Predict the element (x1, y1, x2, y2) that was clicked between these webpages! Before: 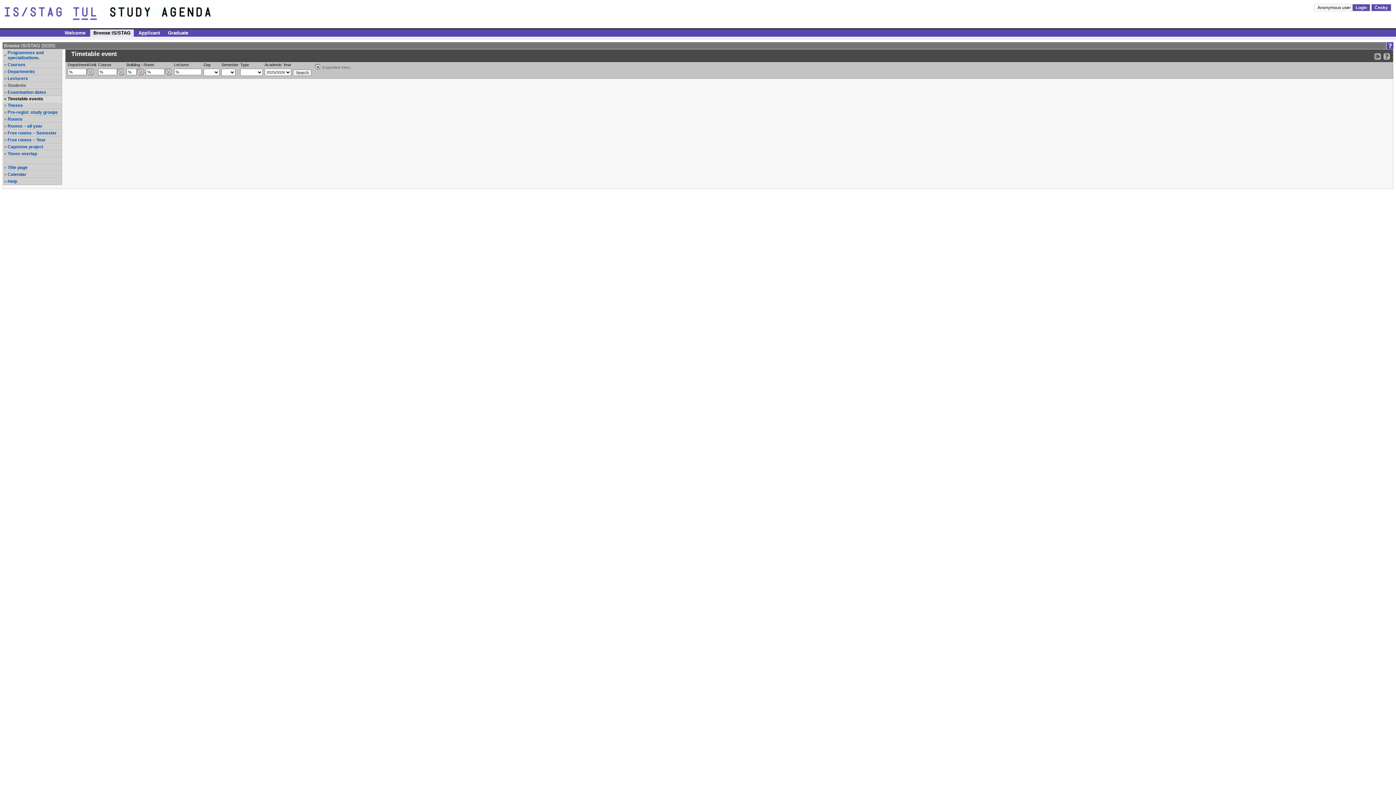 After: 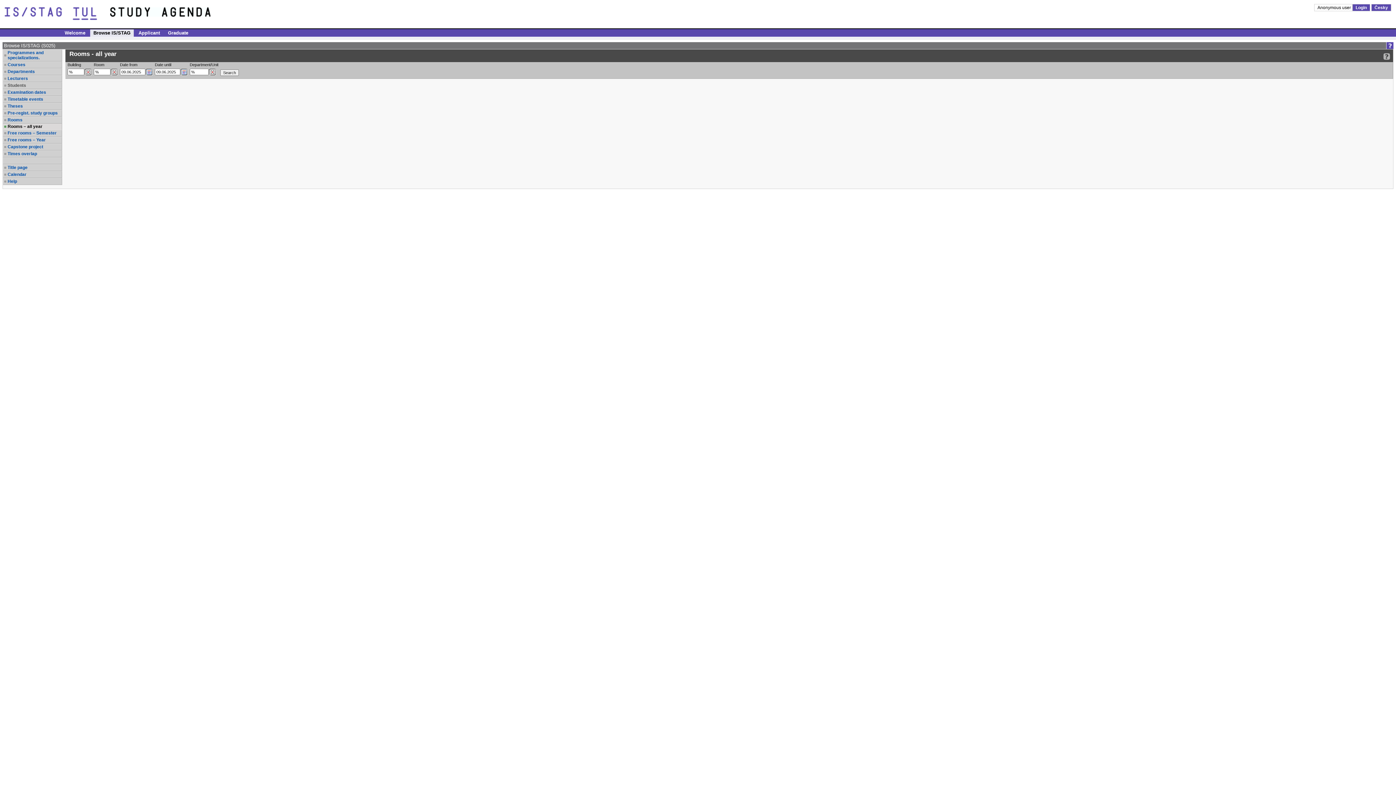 Action: bbox: (7, 123, 61, 128) label: Rooms – all year